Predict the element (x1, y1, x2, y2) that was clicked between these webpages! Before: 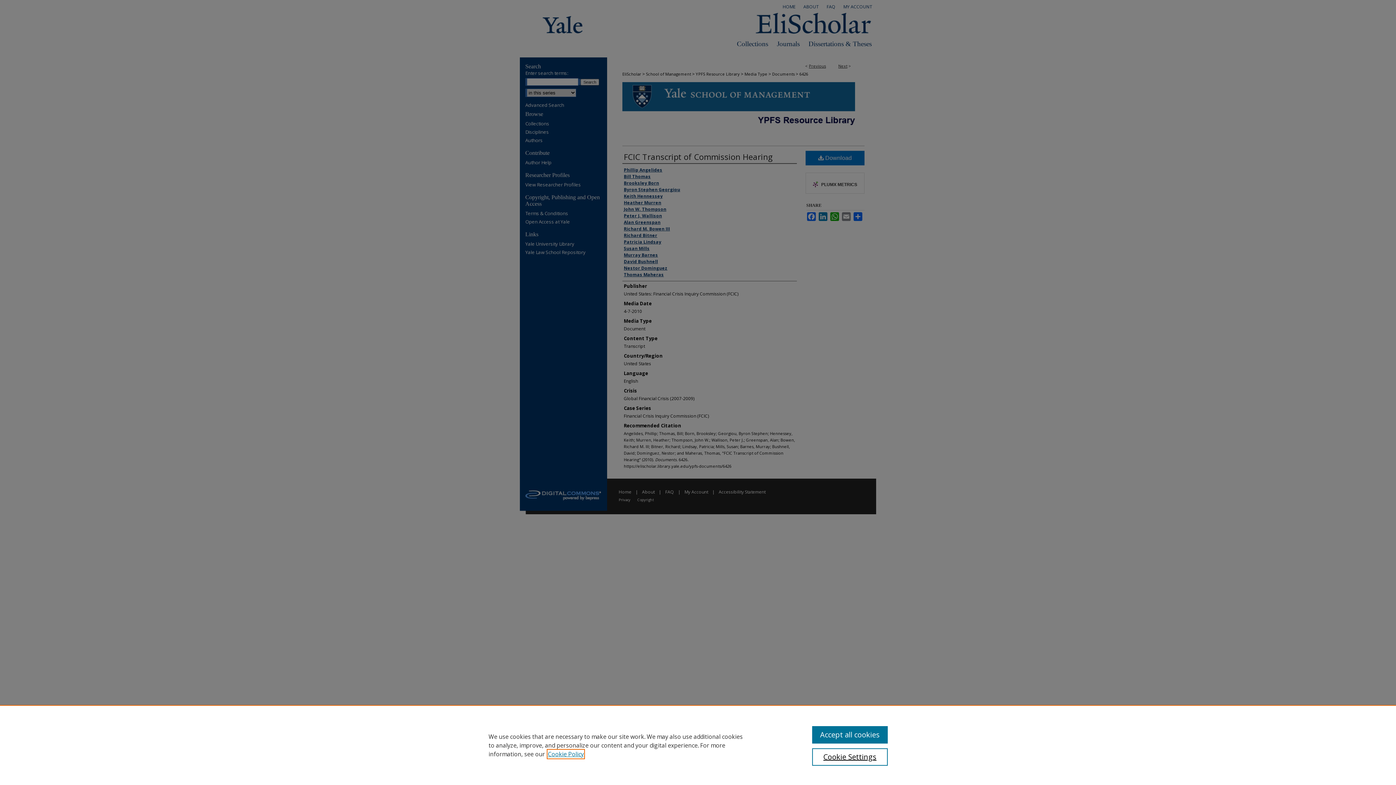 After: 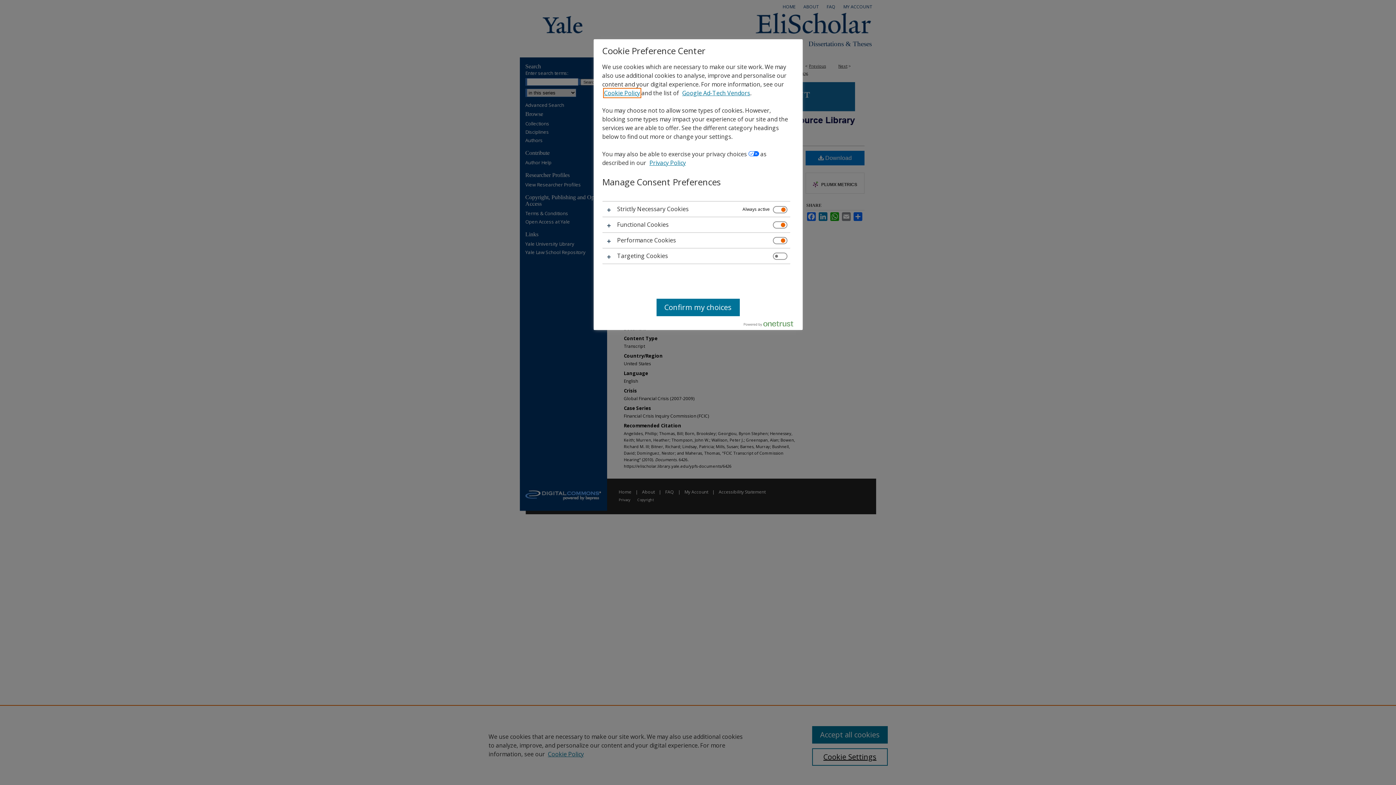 Action: bbox: (812, 748, 887, 766) label: Cookie Settings